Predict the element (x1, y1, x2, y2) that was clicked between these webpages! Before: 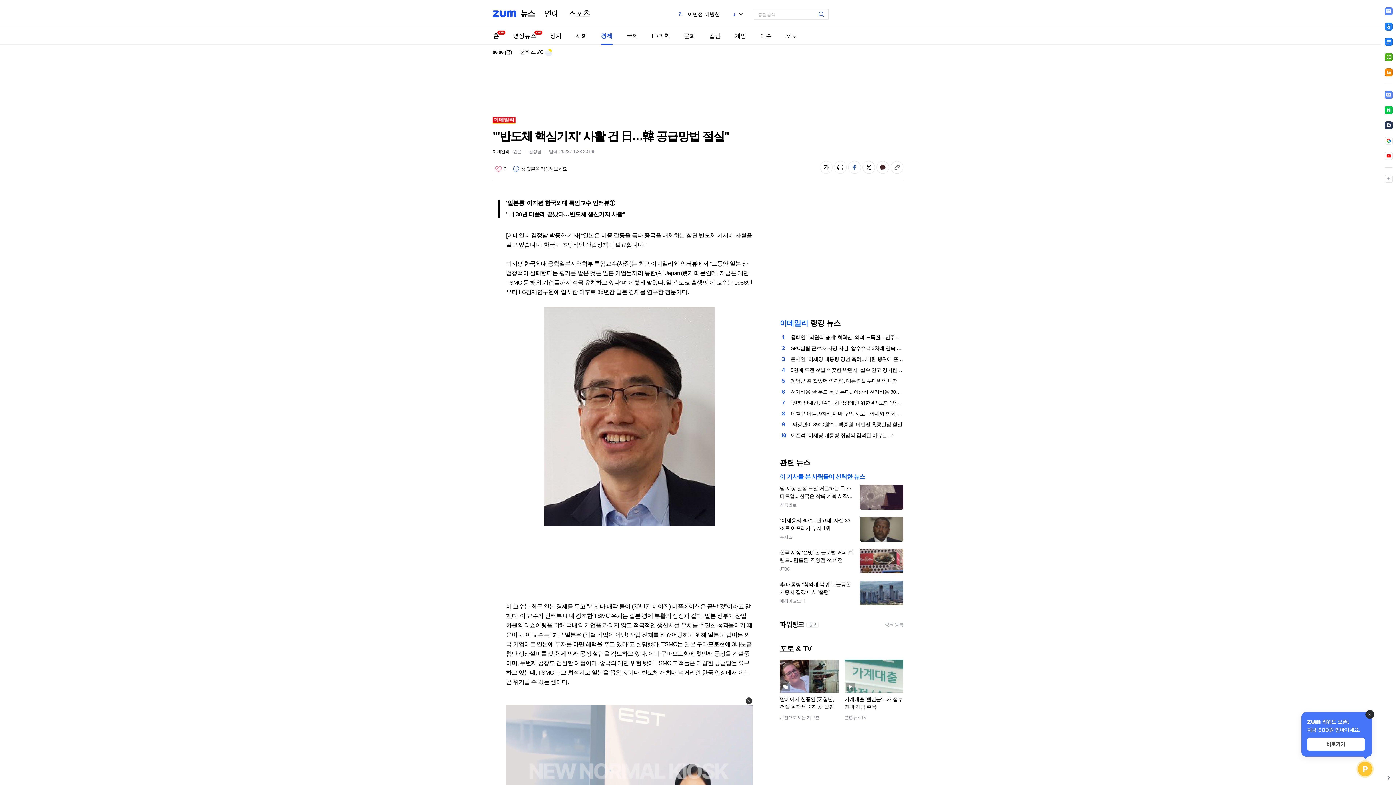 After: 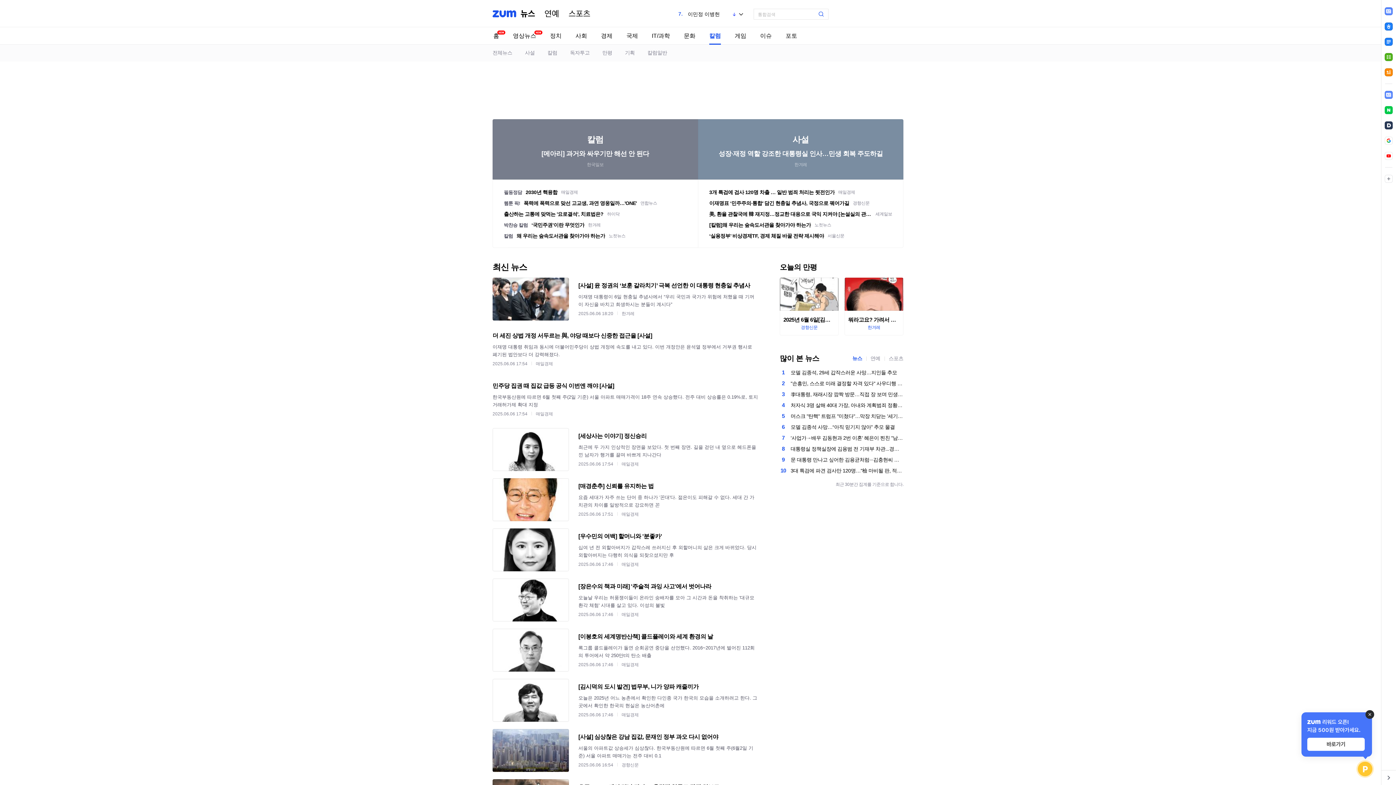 Action: label: 칼럼 bbox: (705, 27, 724, 44)